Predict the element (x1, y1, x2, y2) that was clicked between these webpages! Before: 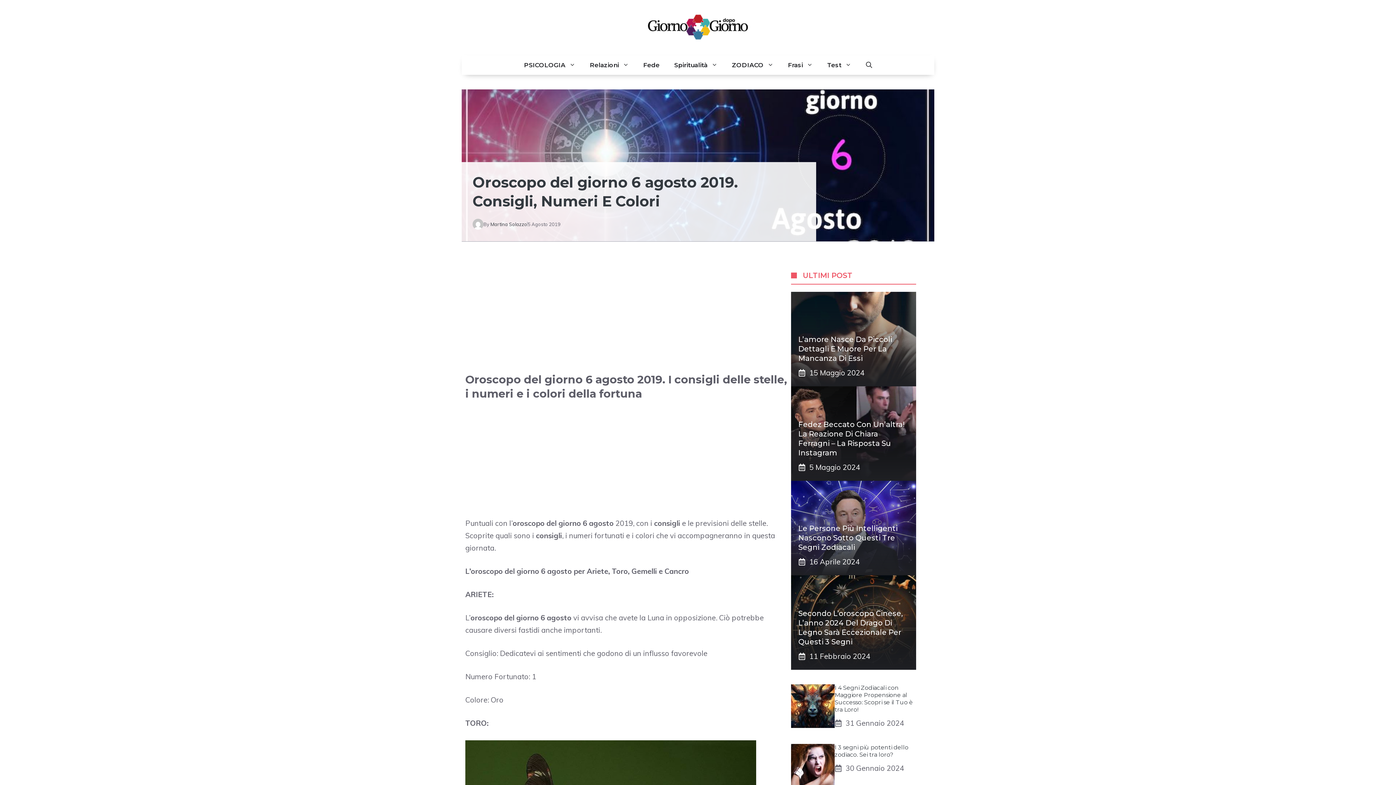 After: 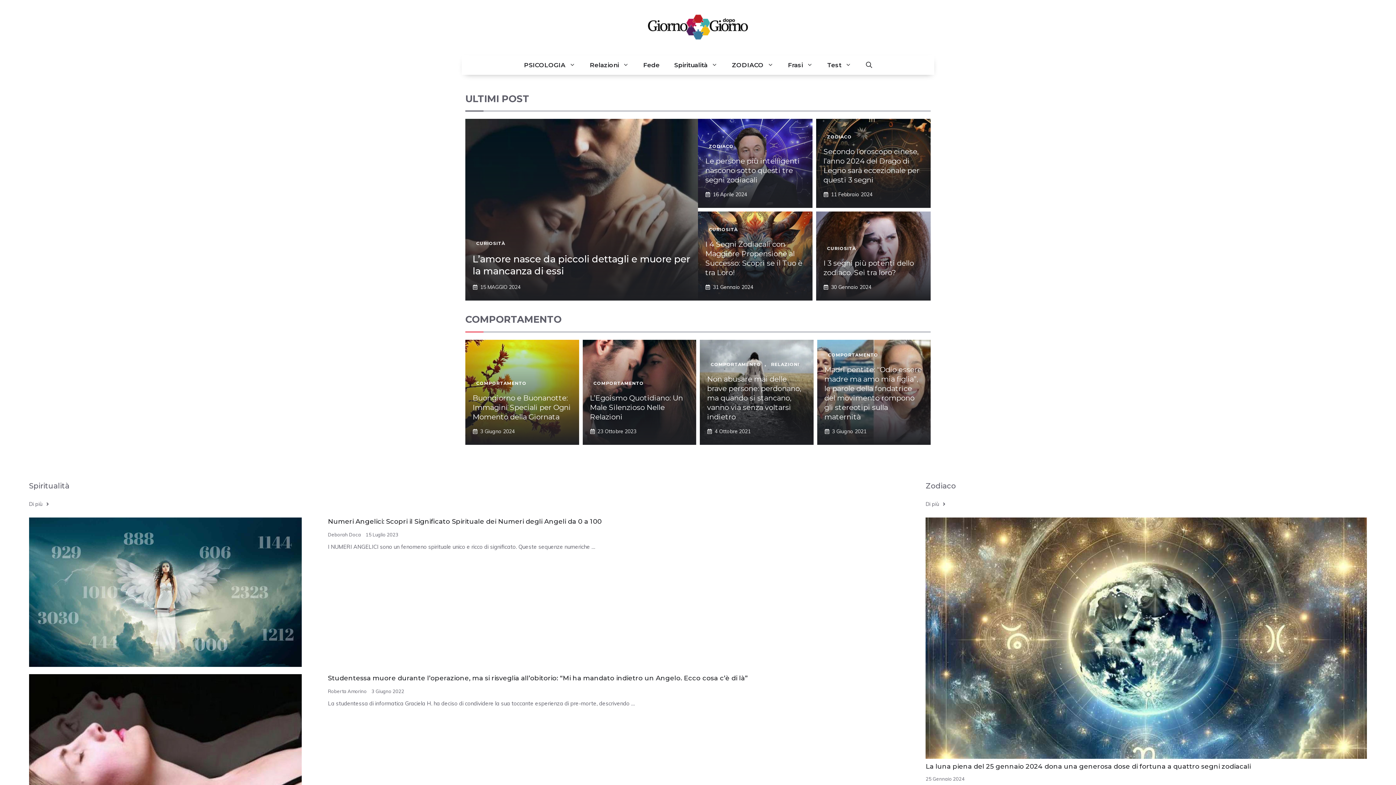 Action: bbox: (647, 21, 749, 30)